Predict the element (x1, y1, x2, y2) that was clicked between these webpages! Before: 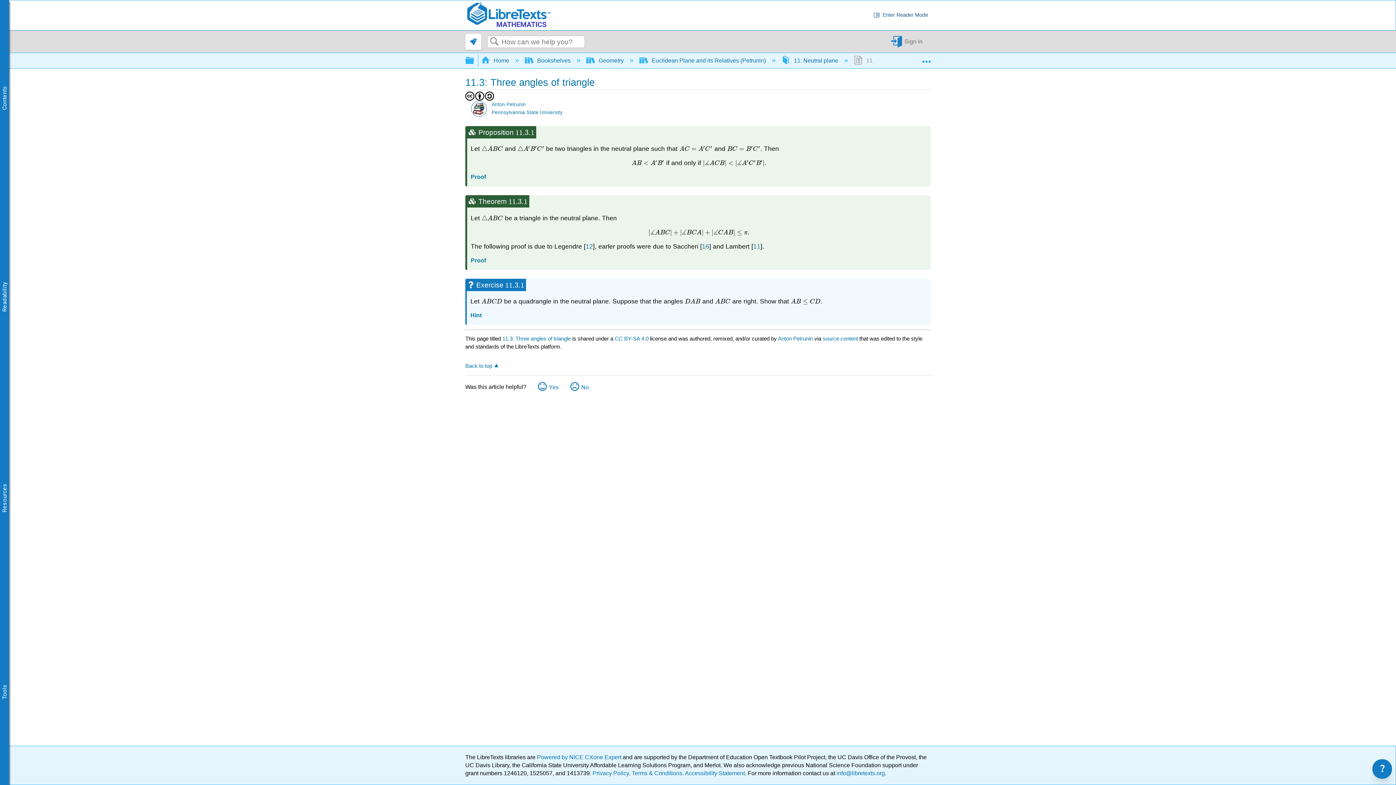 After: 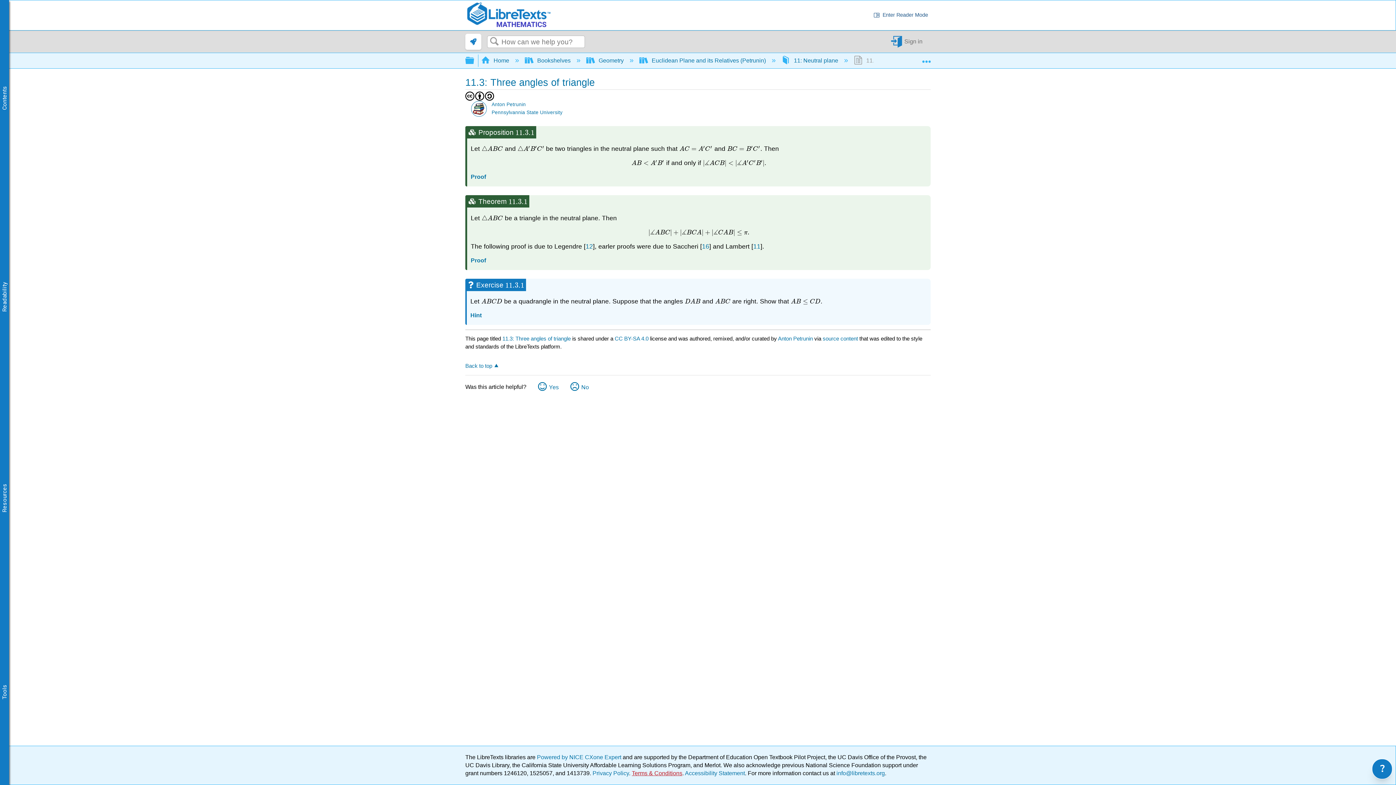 Action: bbox: (632, 770, 682, 776) label: Terms & Conditions